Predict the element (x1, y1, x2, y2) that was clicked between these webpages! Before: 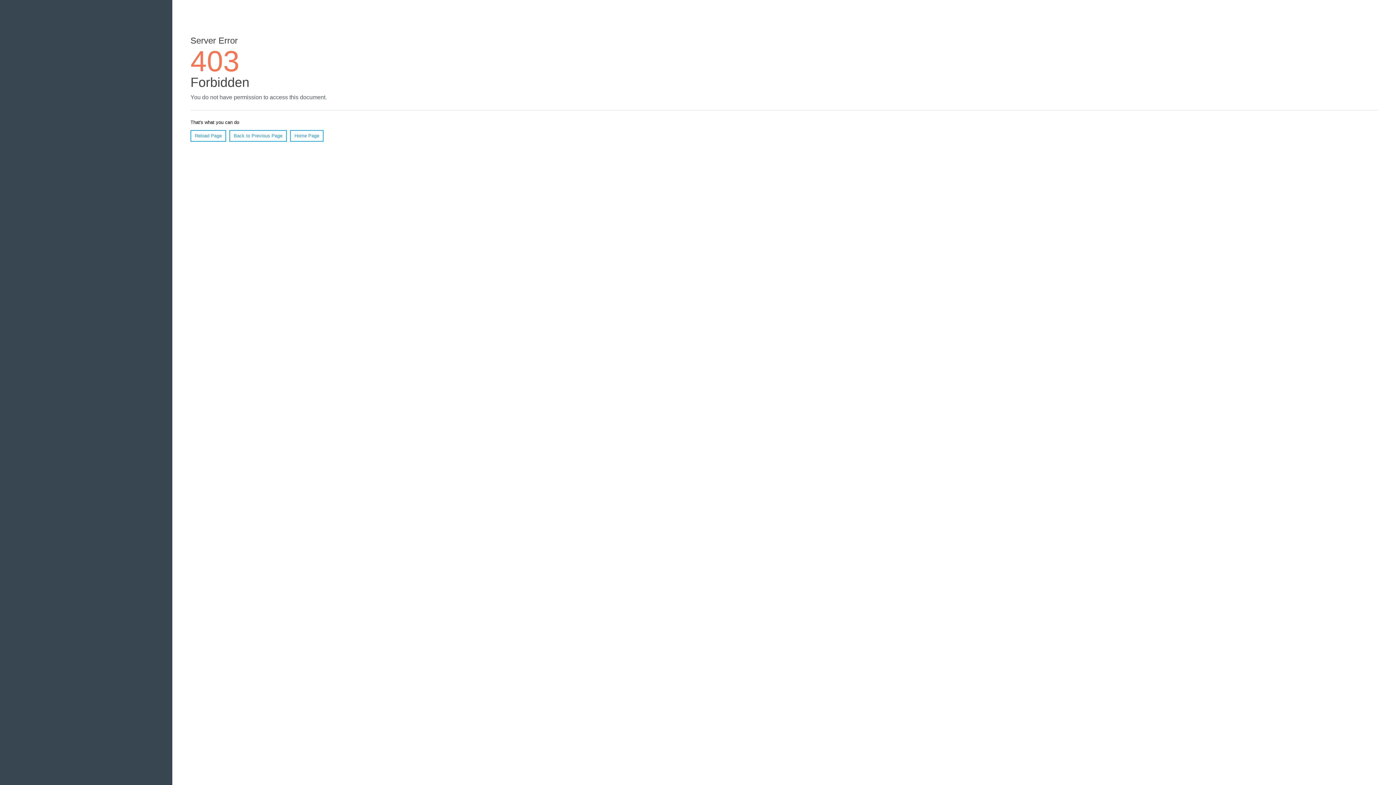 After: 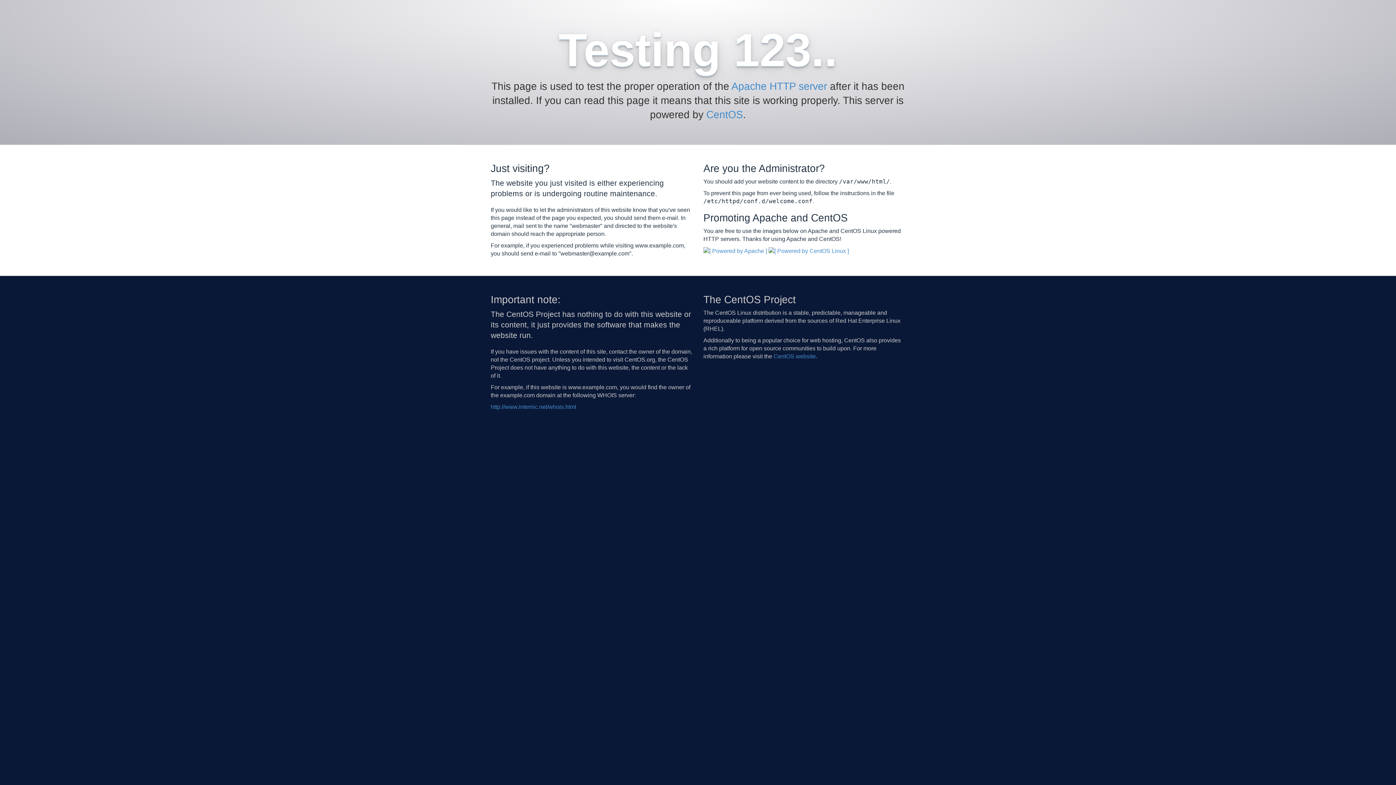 Action: bbox: (290, 130, 323, 141) label: Home Page